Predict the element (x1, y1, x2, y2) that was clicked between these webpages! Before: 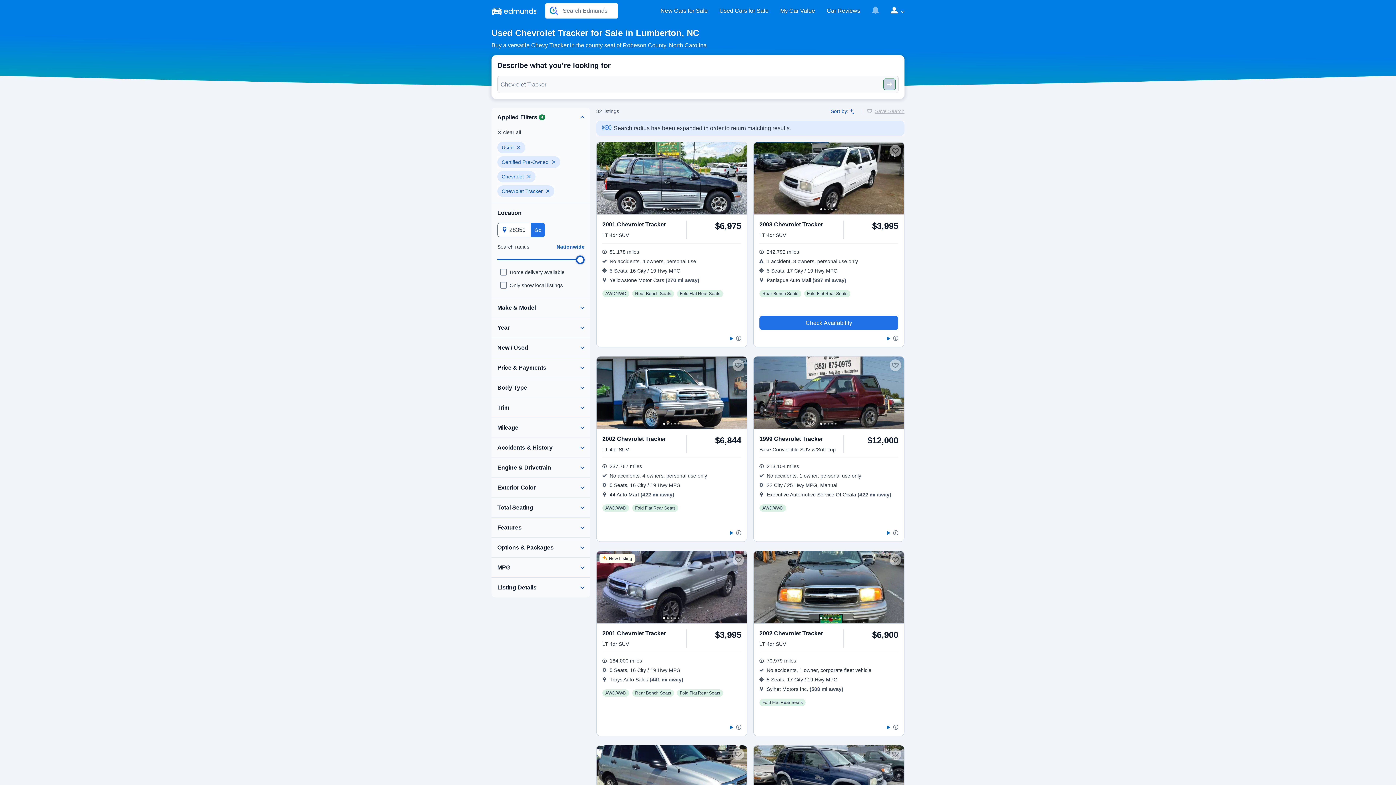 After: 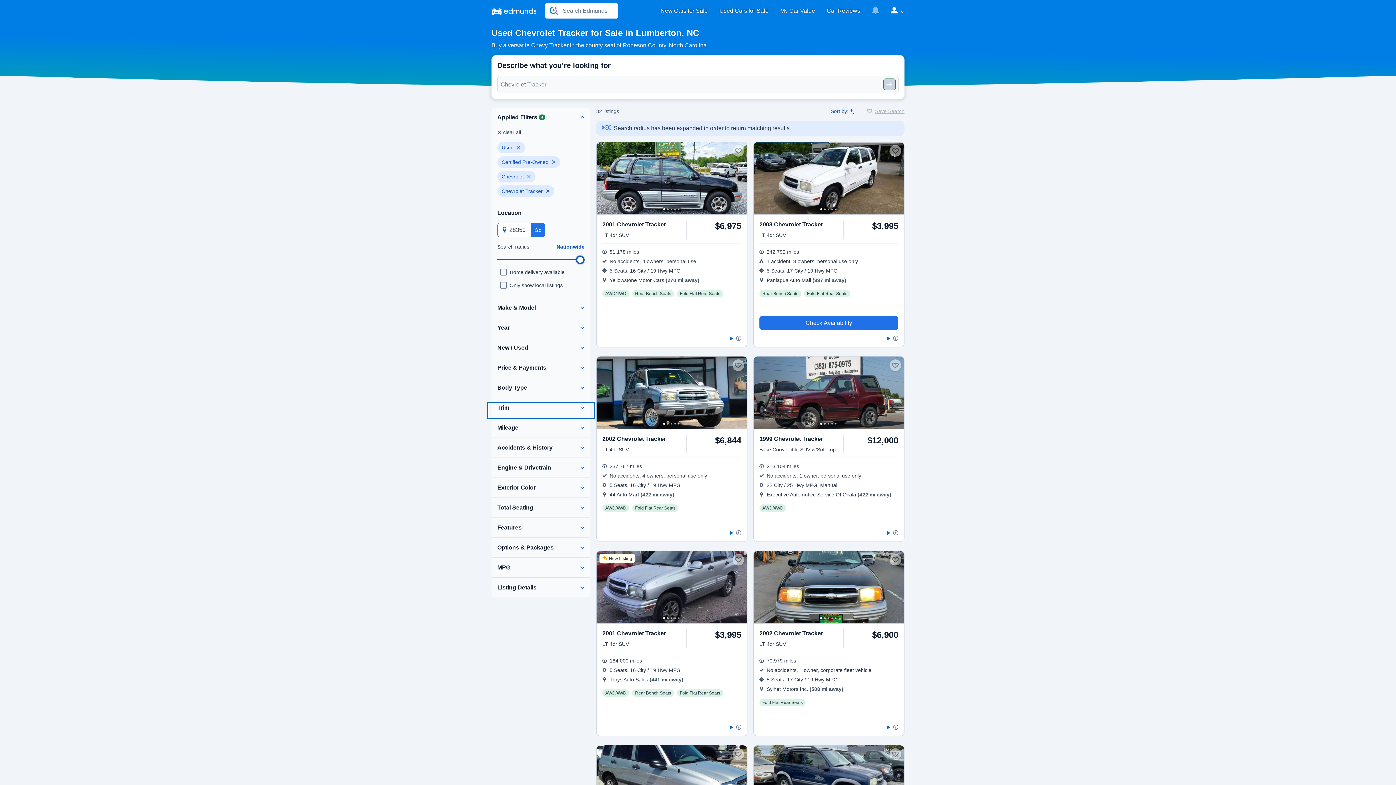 Action: bbox: (488, 404, 593, 417)